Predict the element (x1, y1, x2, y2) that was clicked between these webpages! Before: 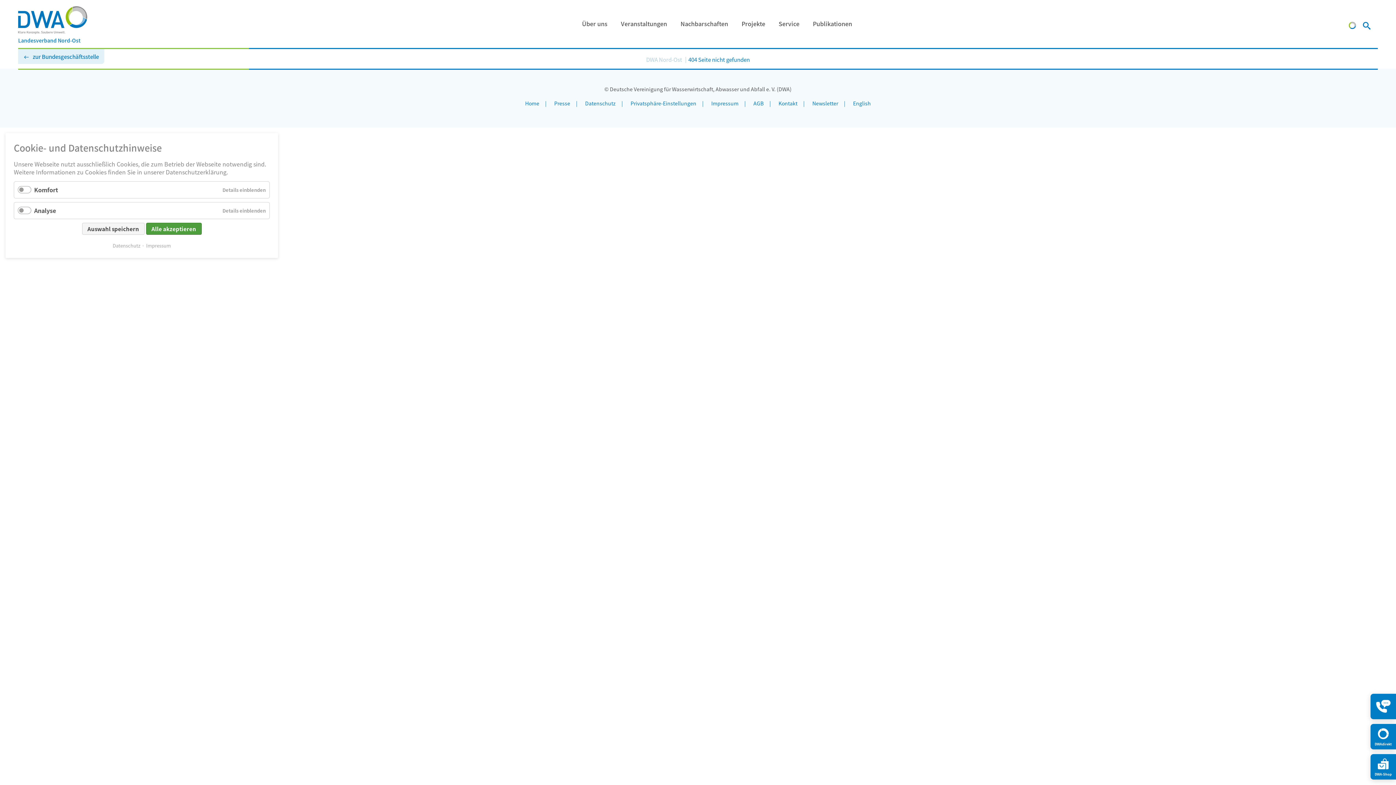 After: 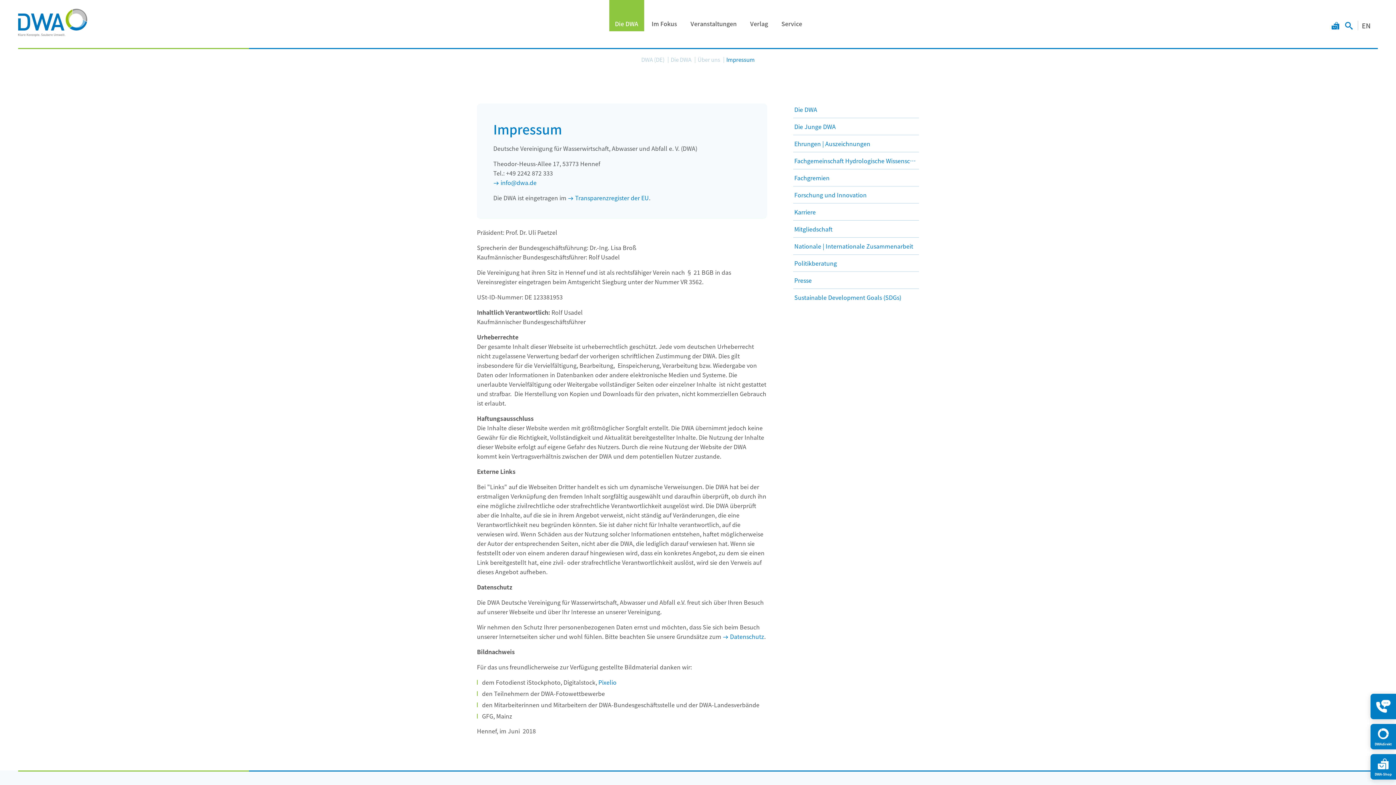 Action: label: Impressum bbox: (141, 241, 170, 249)